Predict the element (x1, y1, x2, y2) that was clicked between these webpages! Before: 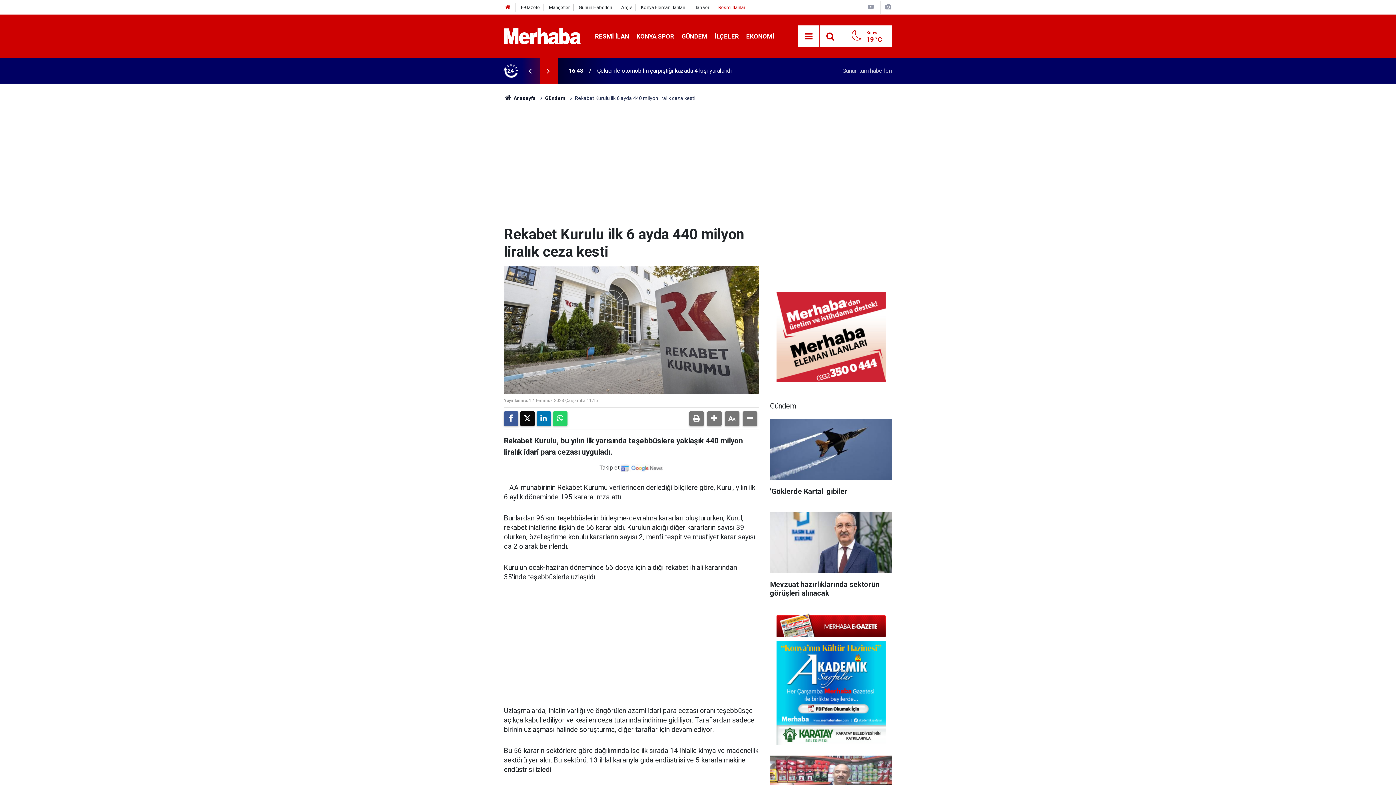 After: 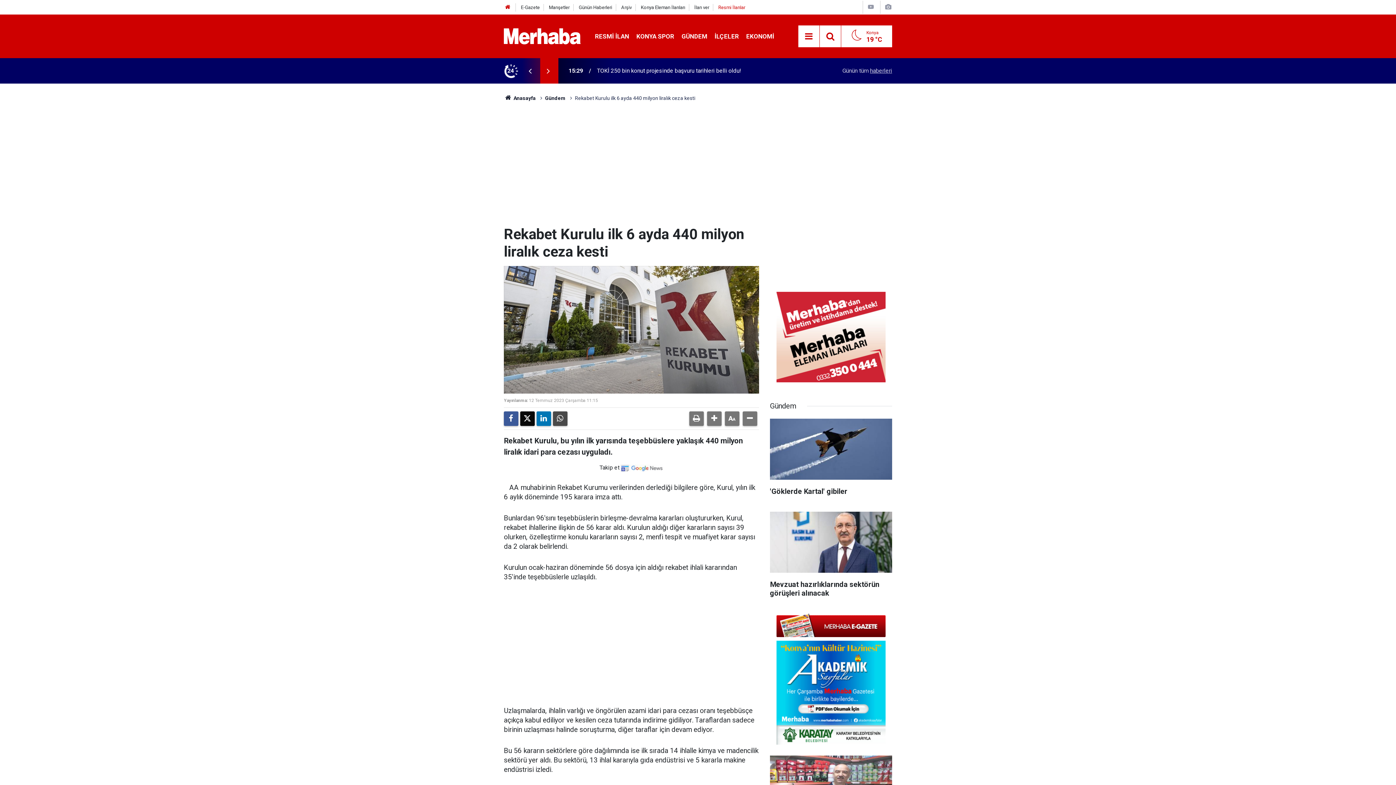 Action: bbox: (553, 411, 567, 426)